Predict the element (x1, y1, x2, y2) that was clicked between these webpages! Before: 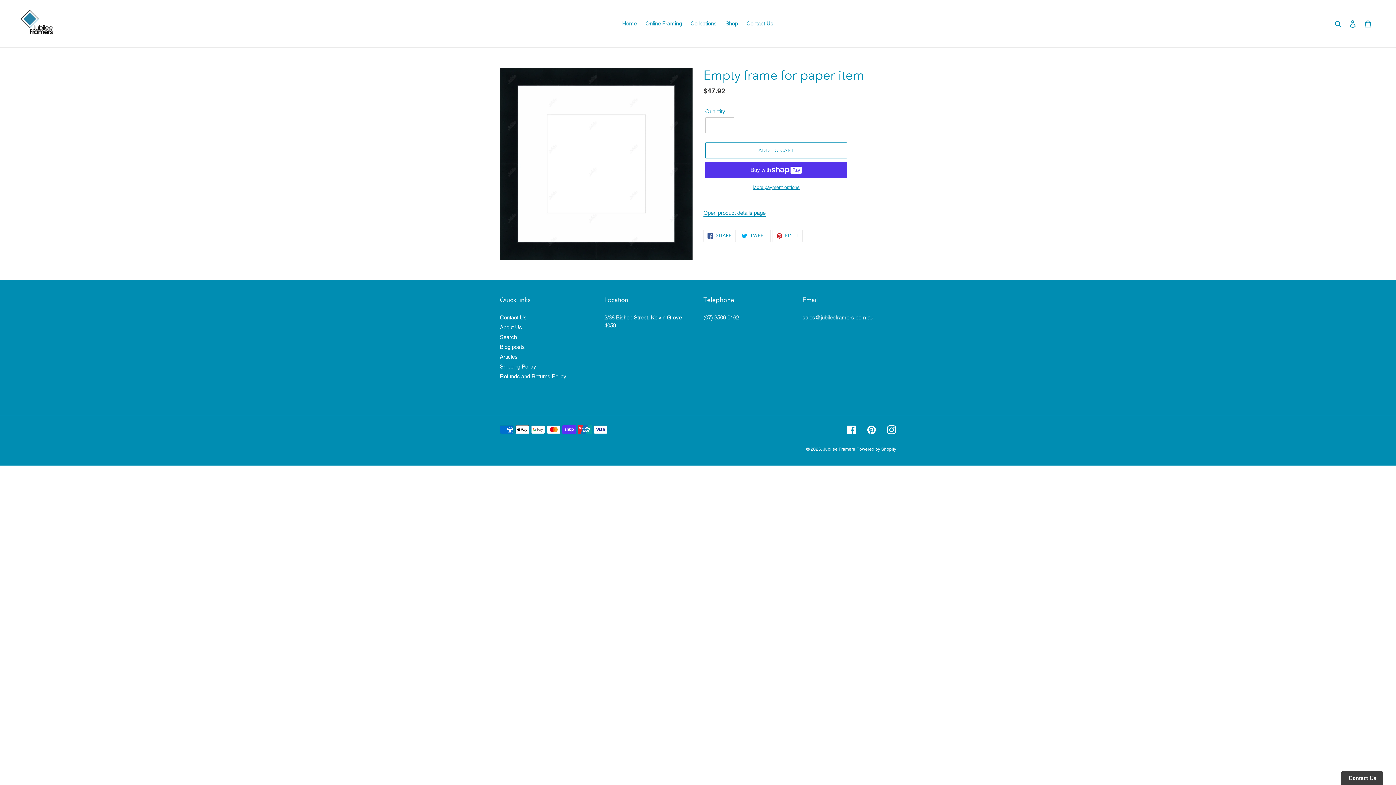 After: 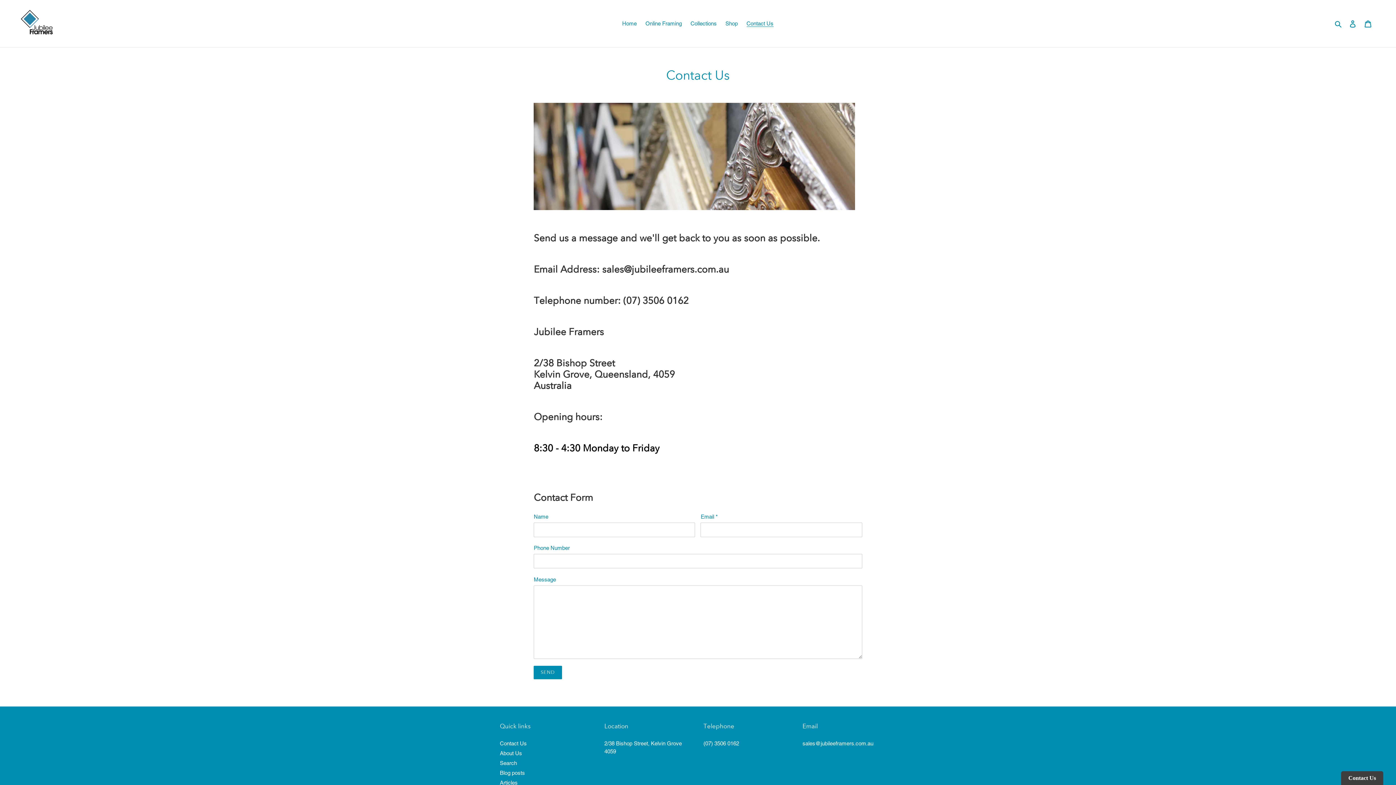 Action: label: Contact Us bbox: (743, 18, 777, 28)